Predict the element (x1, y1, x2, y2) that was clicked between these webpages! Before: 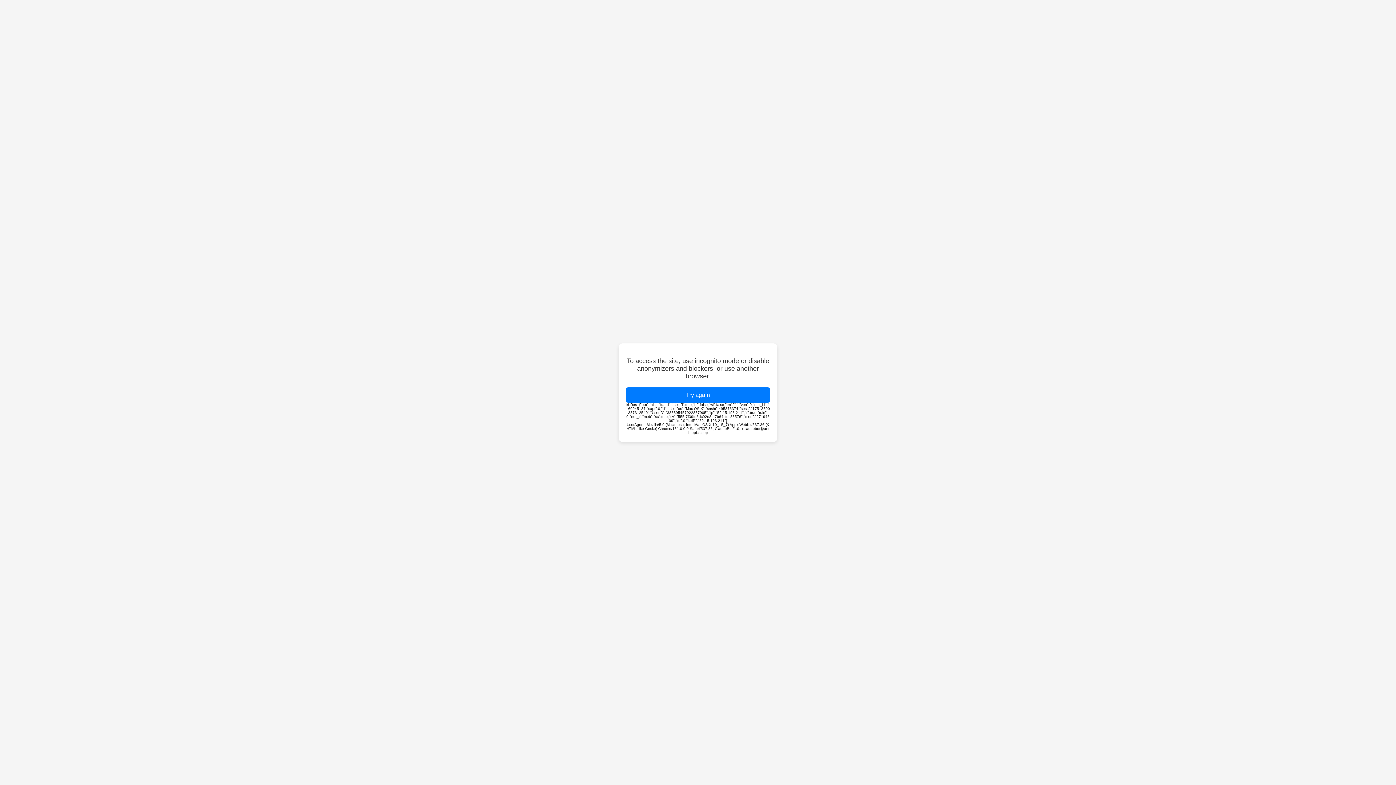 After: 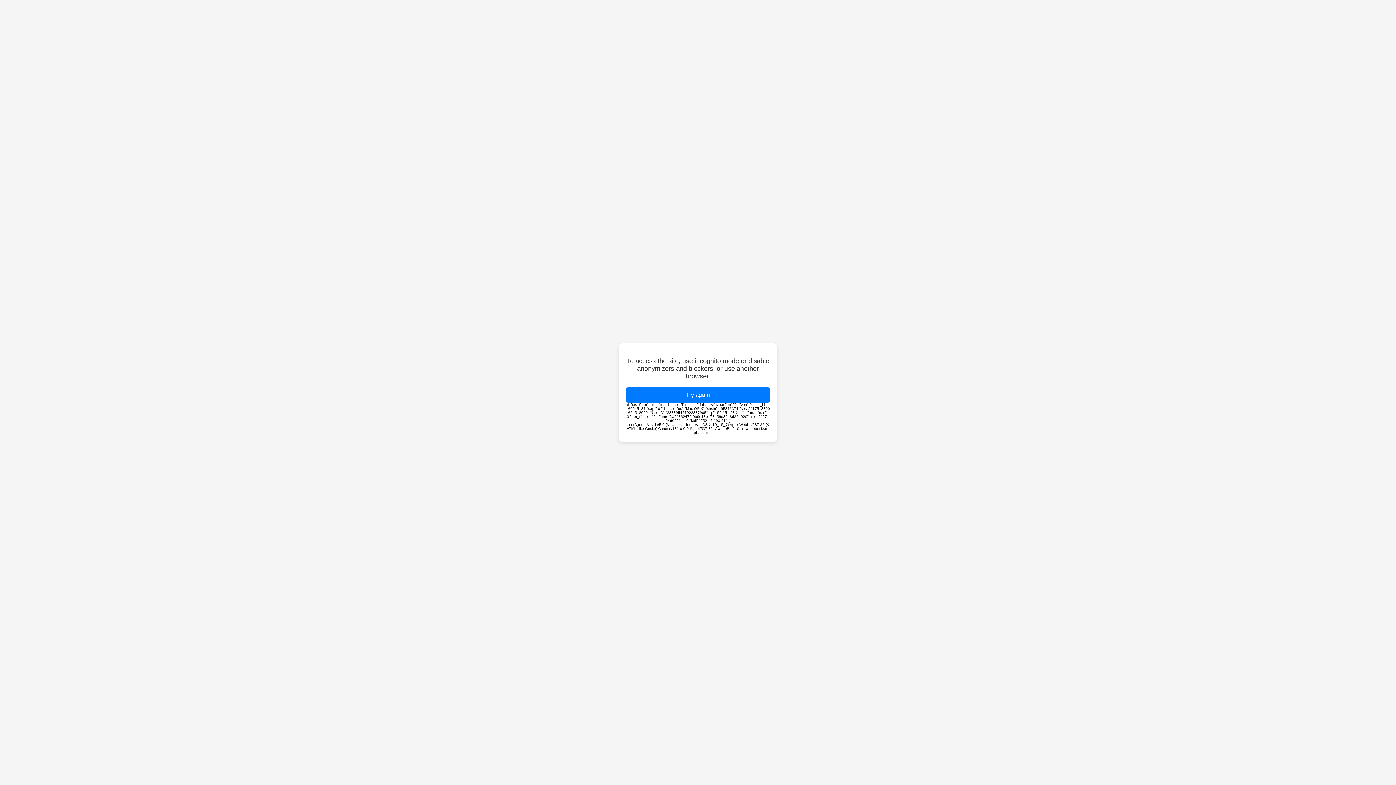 Action: label: Try again bbox: (626, 387, 770, 402)